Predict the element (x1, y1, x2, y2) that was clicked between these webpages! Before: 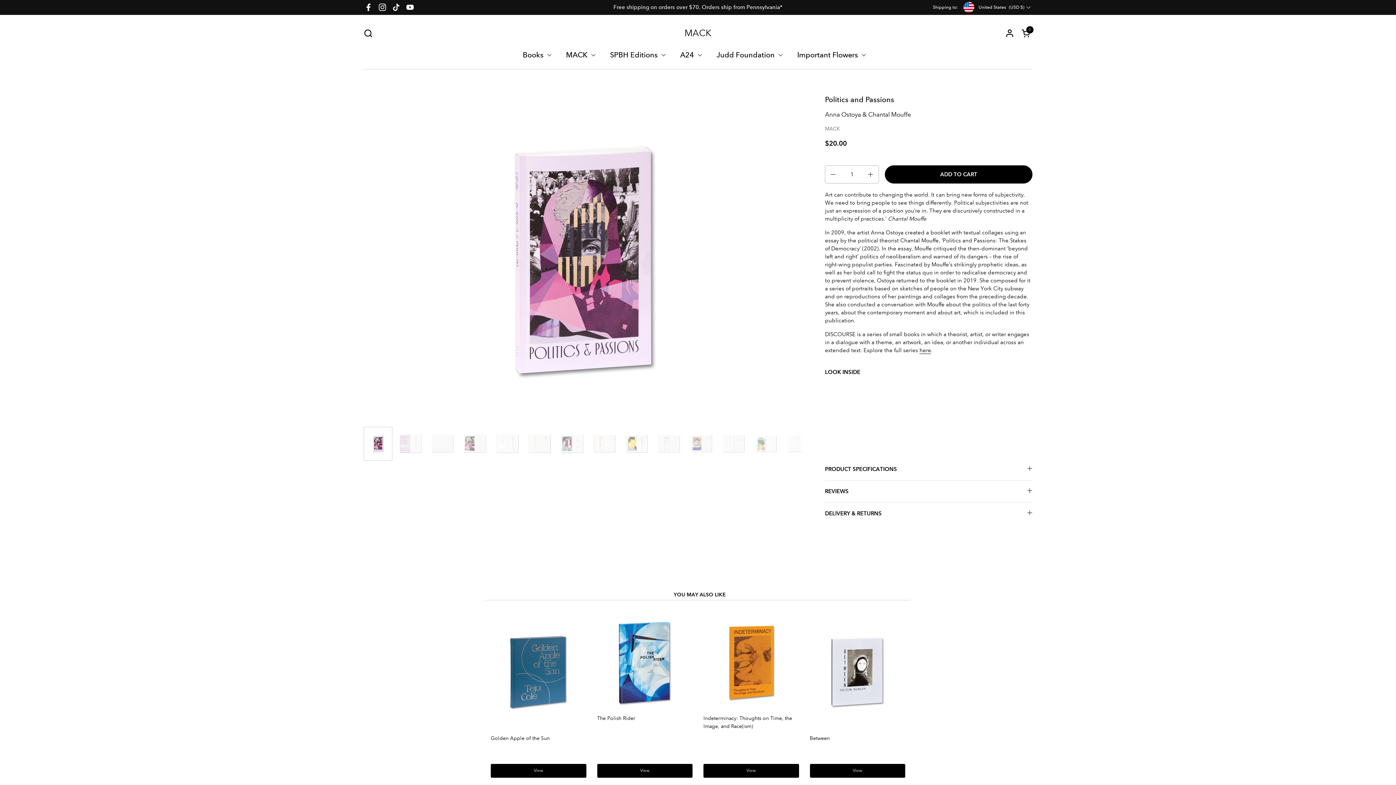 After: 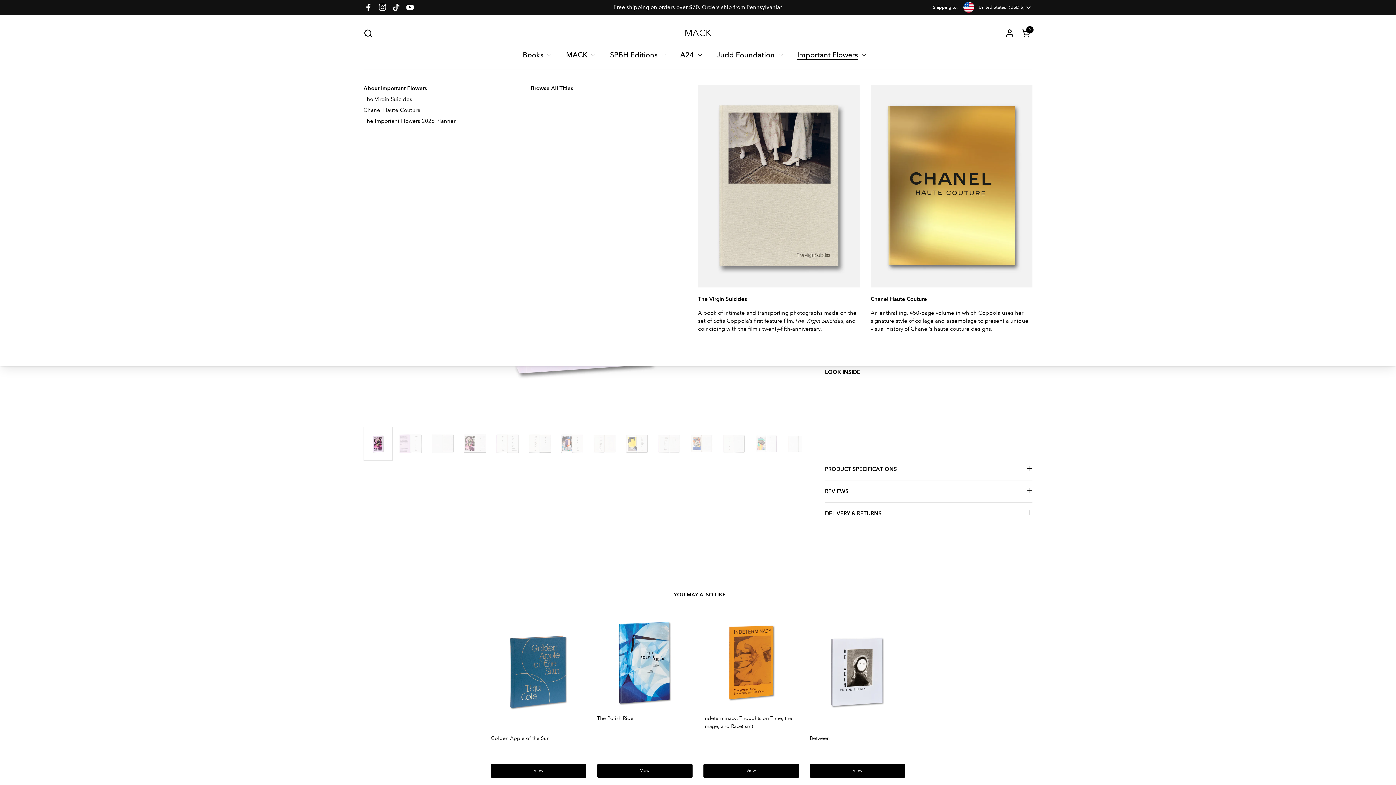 Action: bbox: (790, 45, 873, 64) label: Important Flowers